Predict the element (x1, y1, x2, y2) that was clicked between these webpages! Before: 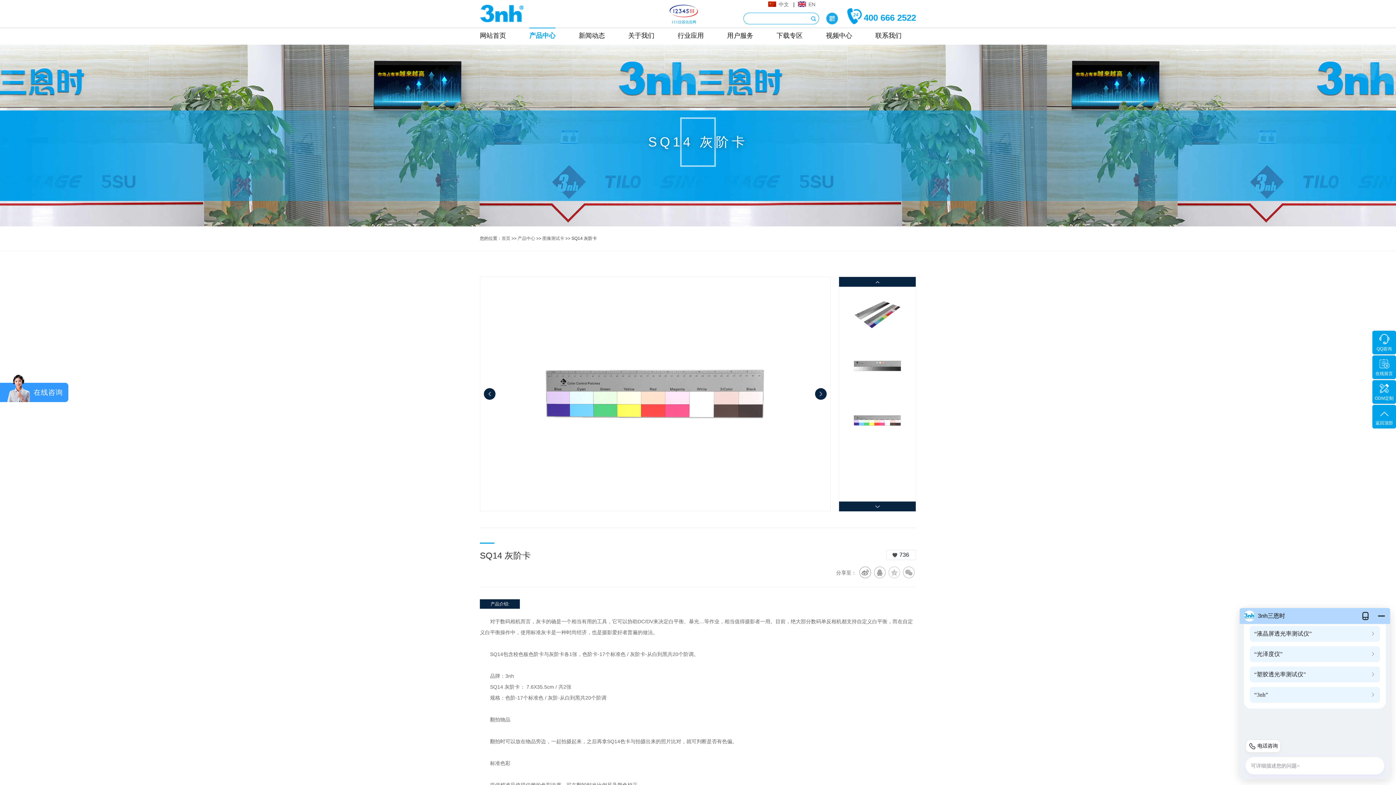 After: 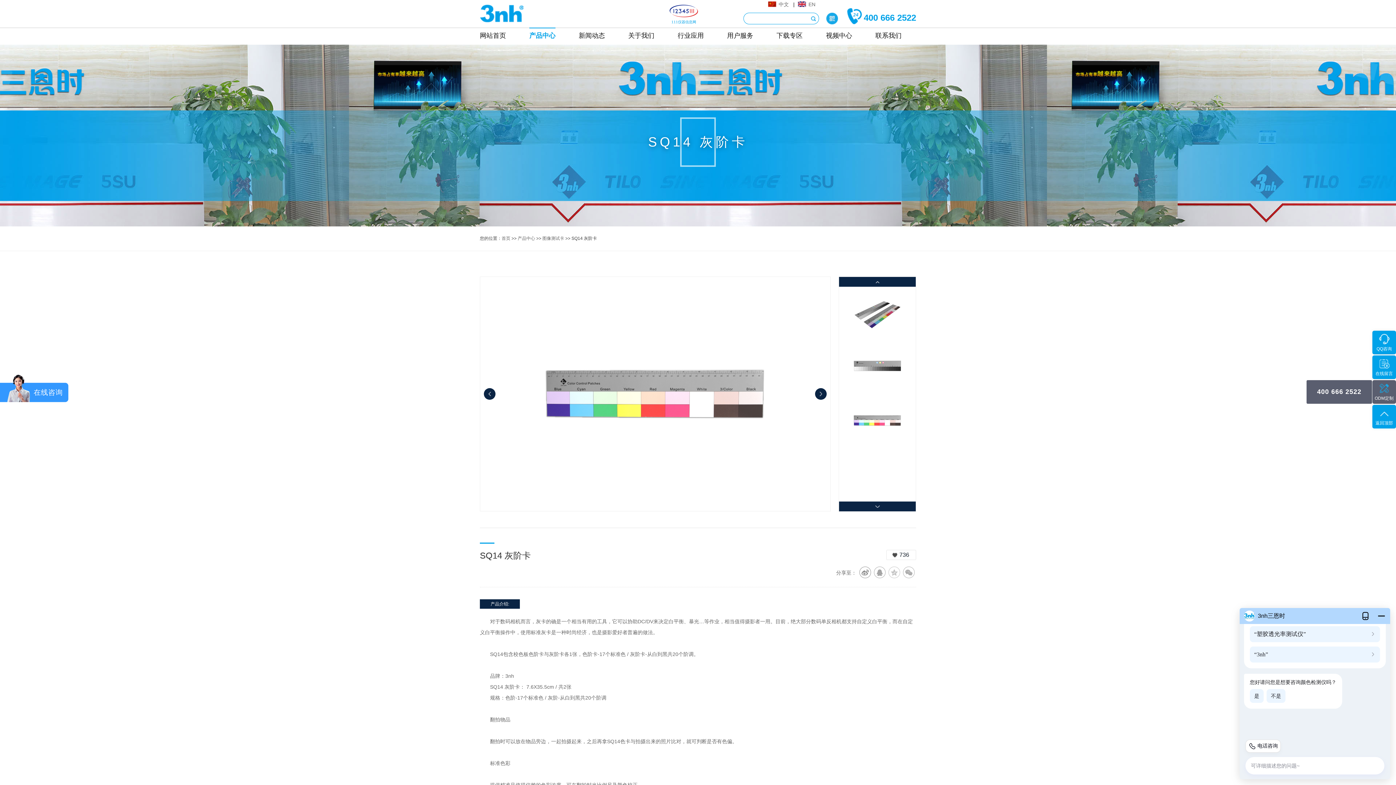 Action: label: ODM定制 bbox: (1372, 380, 1396, 404)